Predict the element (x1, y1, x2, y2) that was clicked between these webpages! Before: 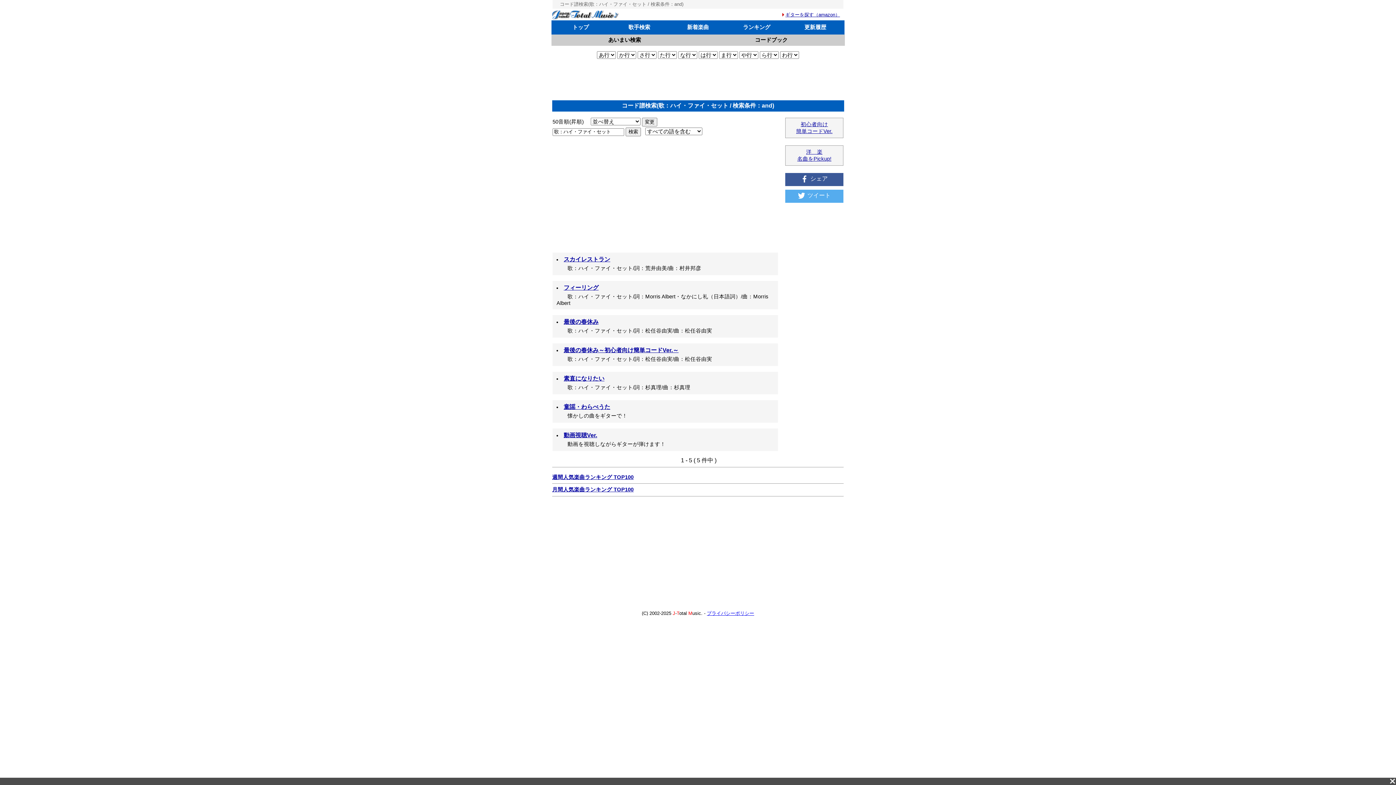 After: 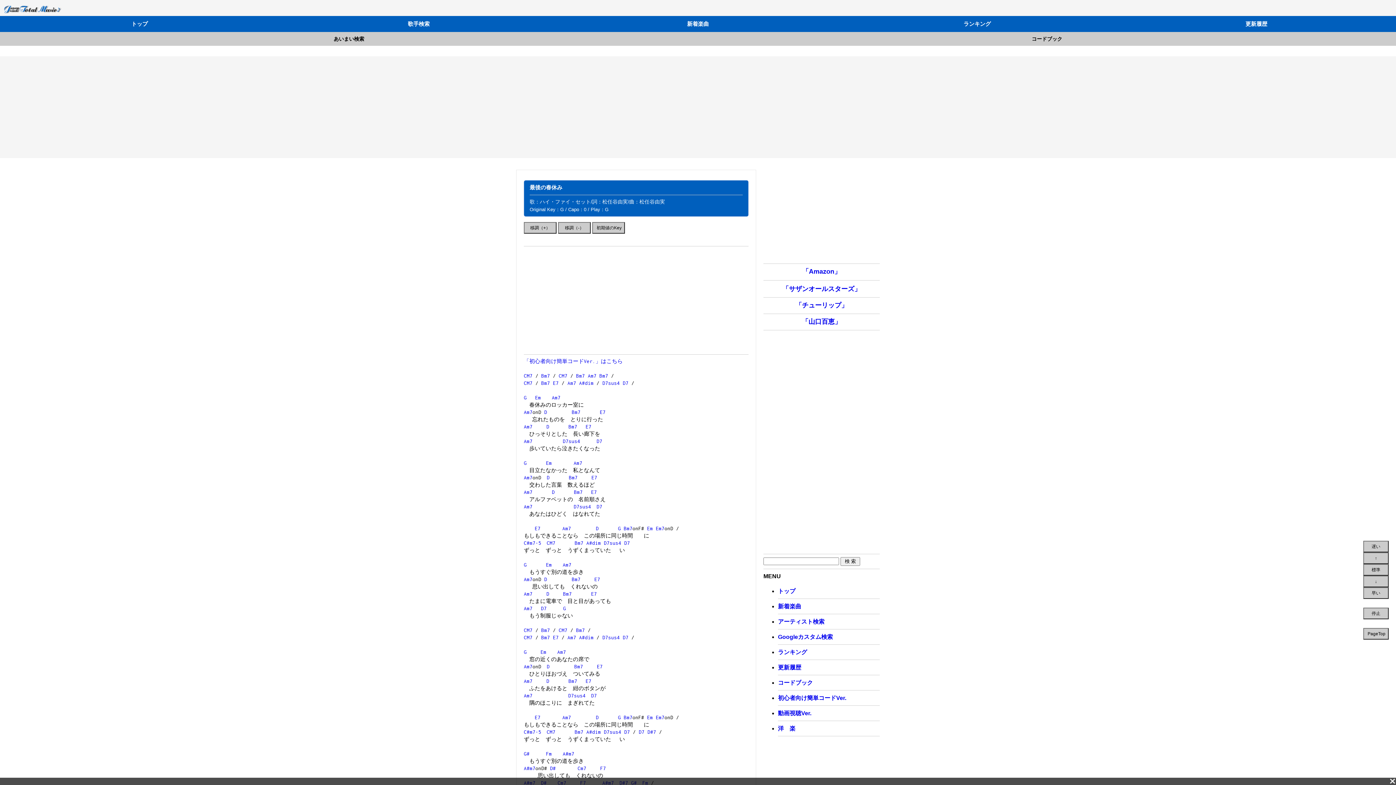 Action: bbox: (563, 319, 598, 325) label: 最後の春休み